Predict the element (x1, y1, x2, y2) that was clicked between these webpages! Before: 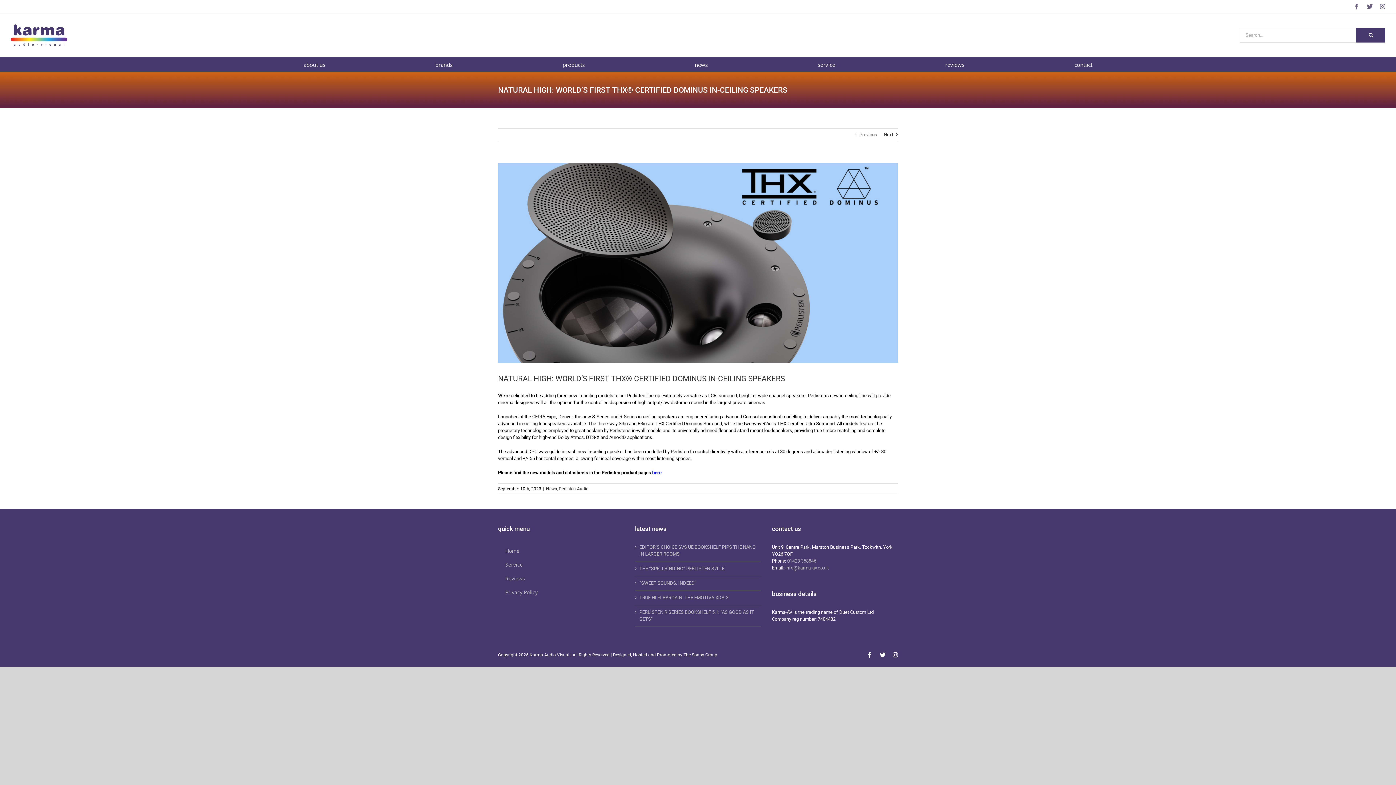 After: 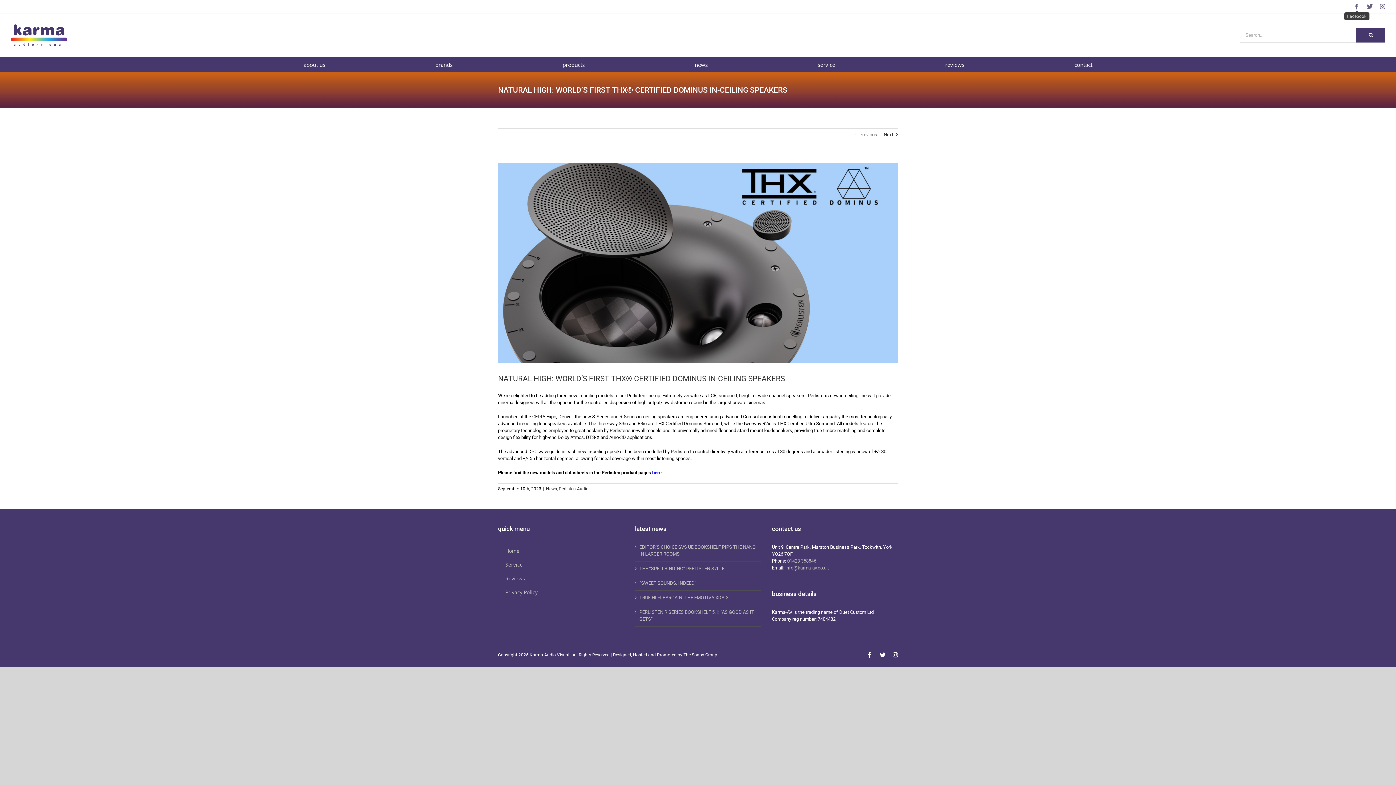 Action: label: Facebook bbox: (1354, 3, 1360, 9)